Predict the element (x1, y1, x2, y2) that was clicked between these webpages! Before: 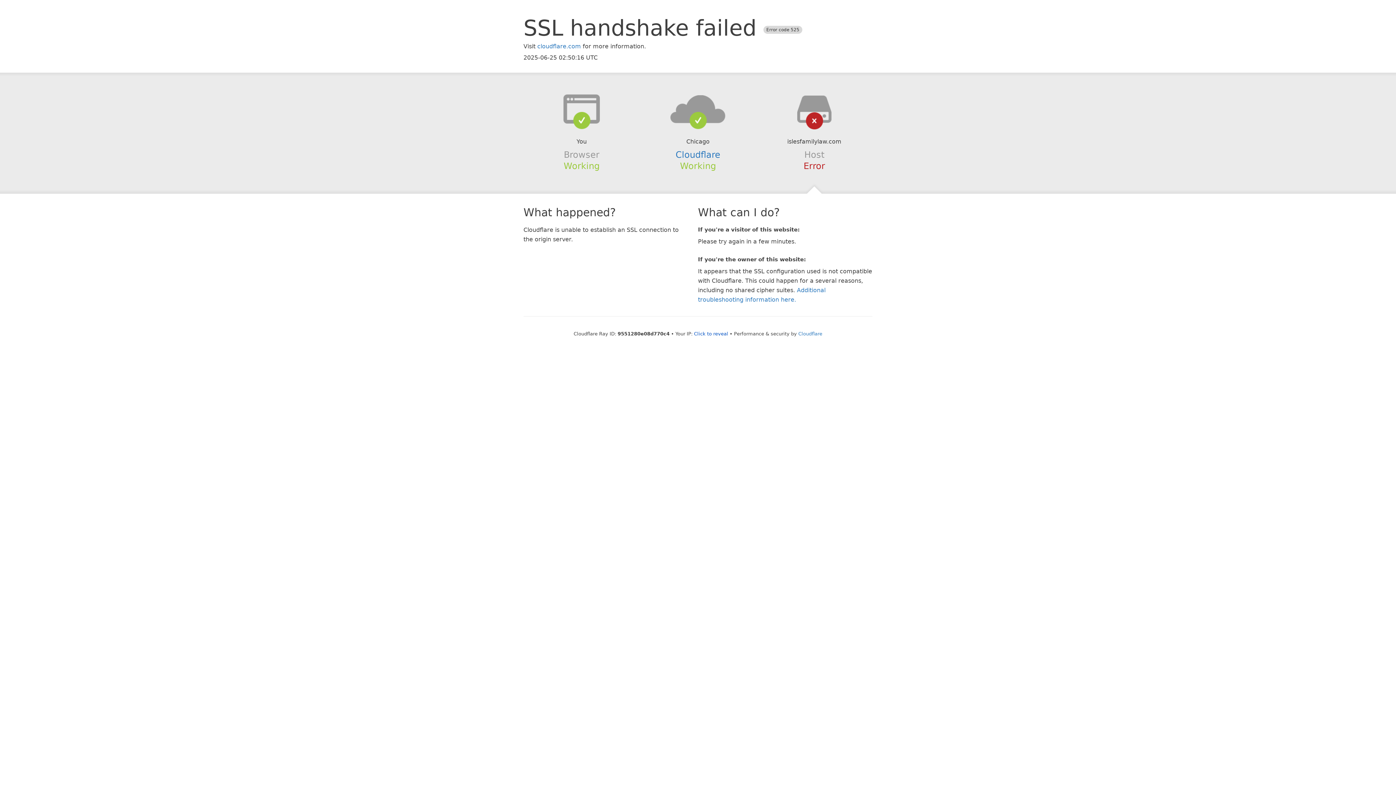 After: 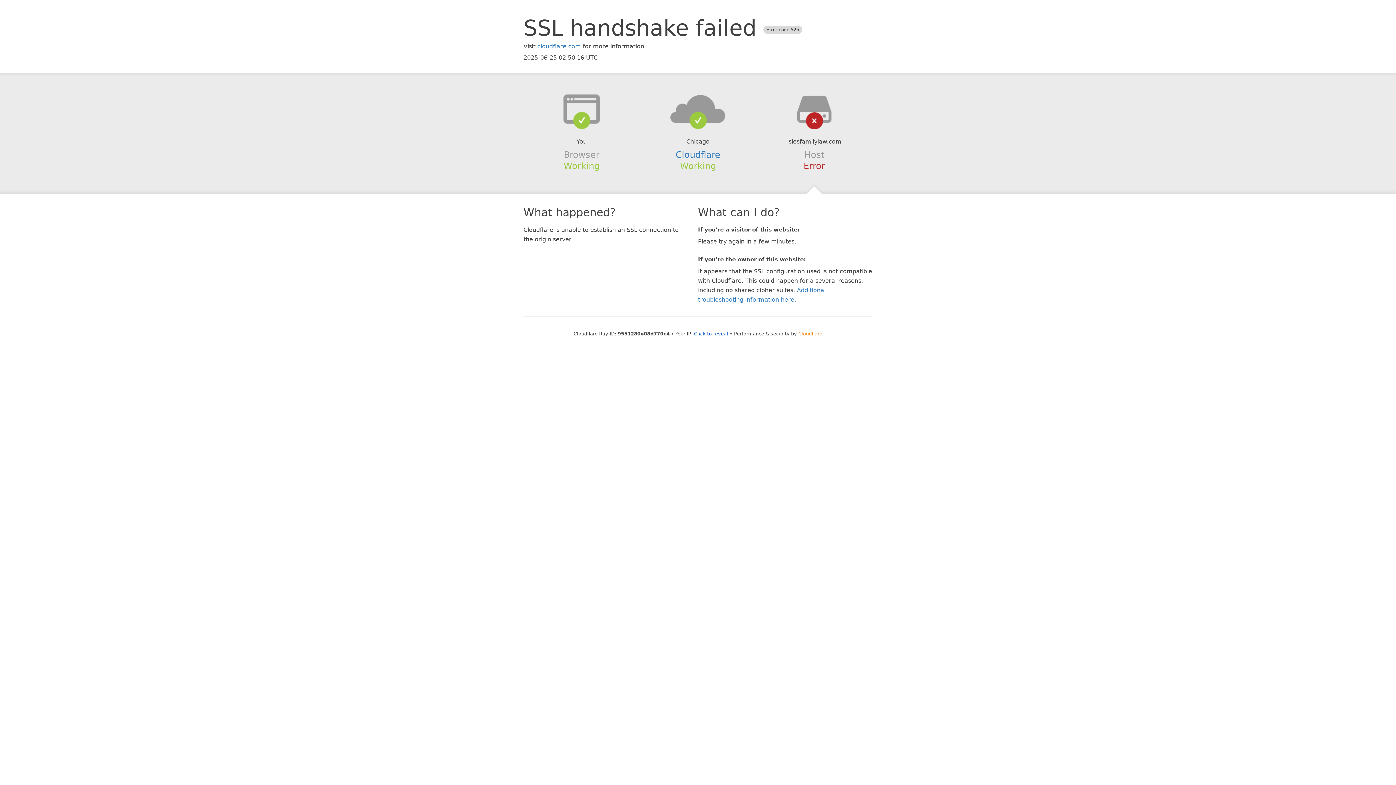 Action: label: Cloudflare bbox: (798, 331, 822, 336)